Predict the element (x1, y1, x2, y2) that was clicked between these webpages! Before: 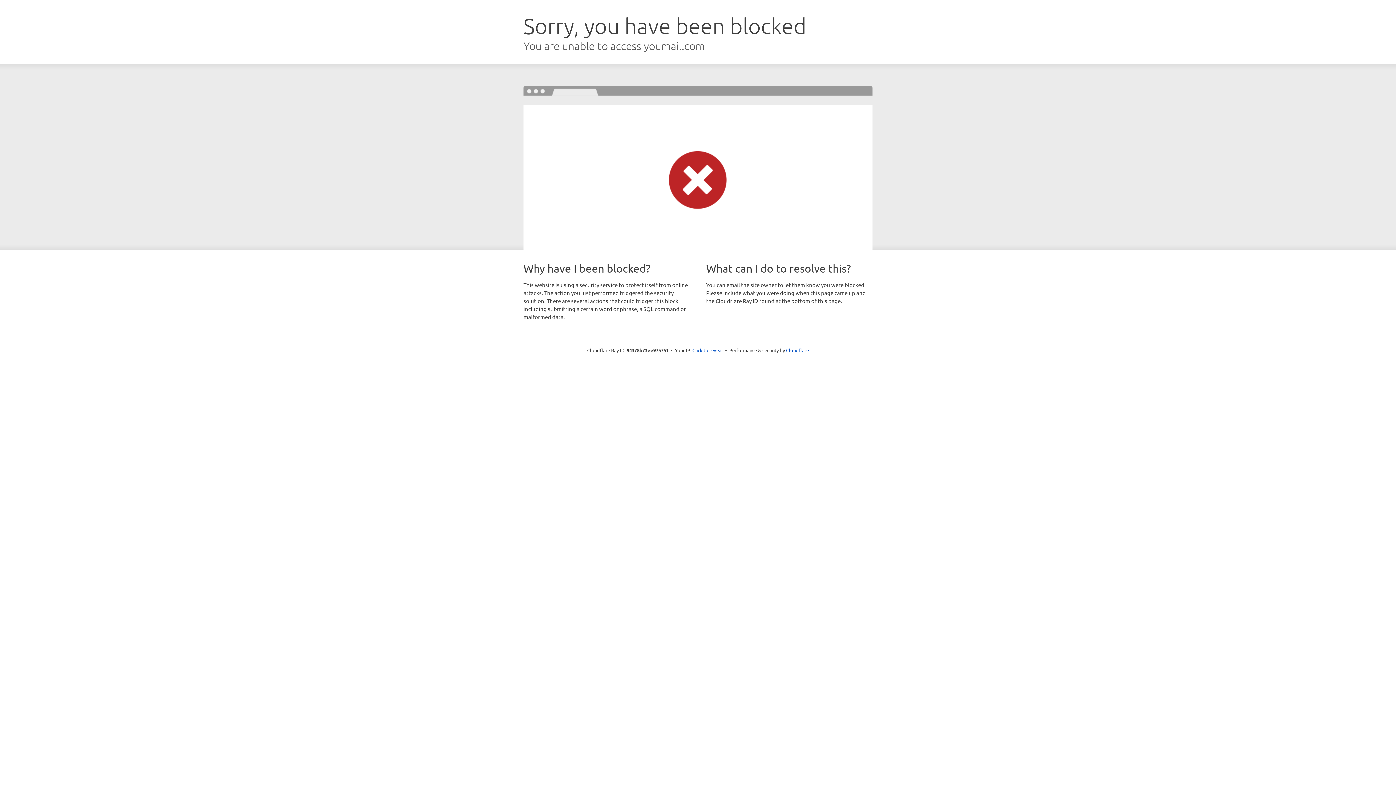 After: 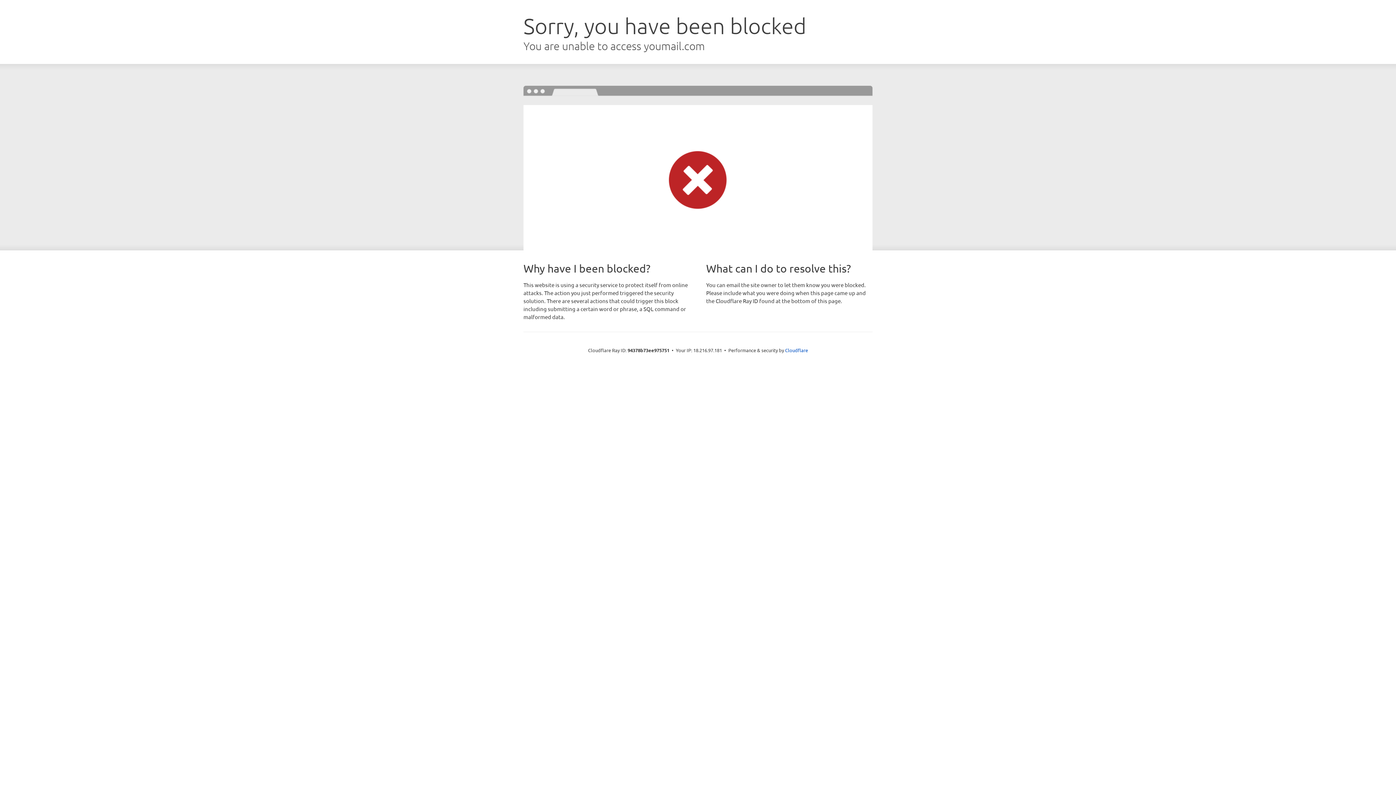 Action: bbox: (692, 346, 723, 353) label: Click to reveal